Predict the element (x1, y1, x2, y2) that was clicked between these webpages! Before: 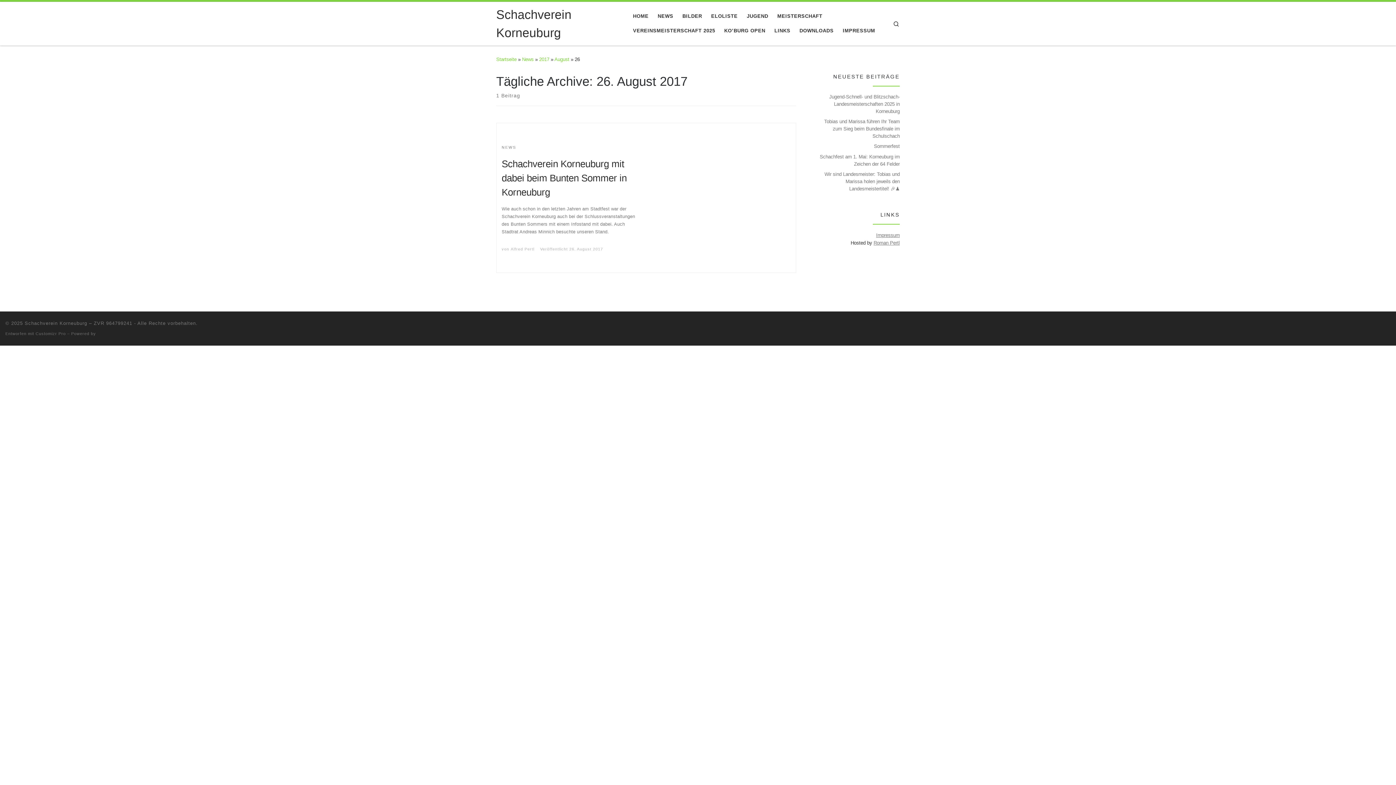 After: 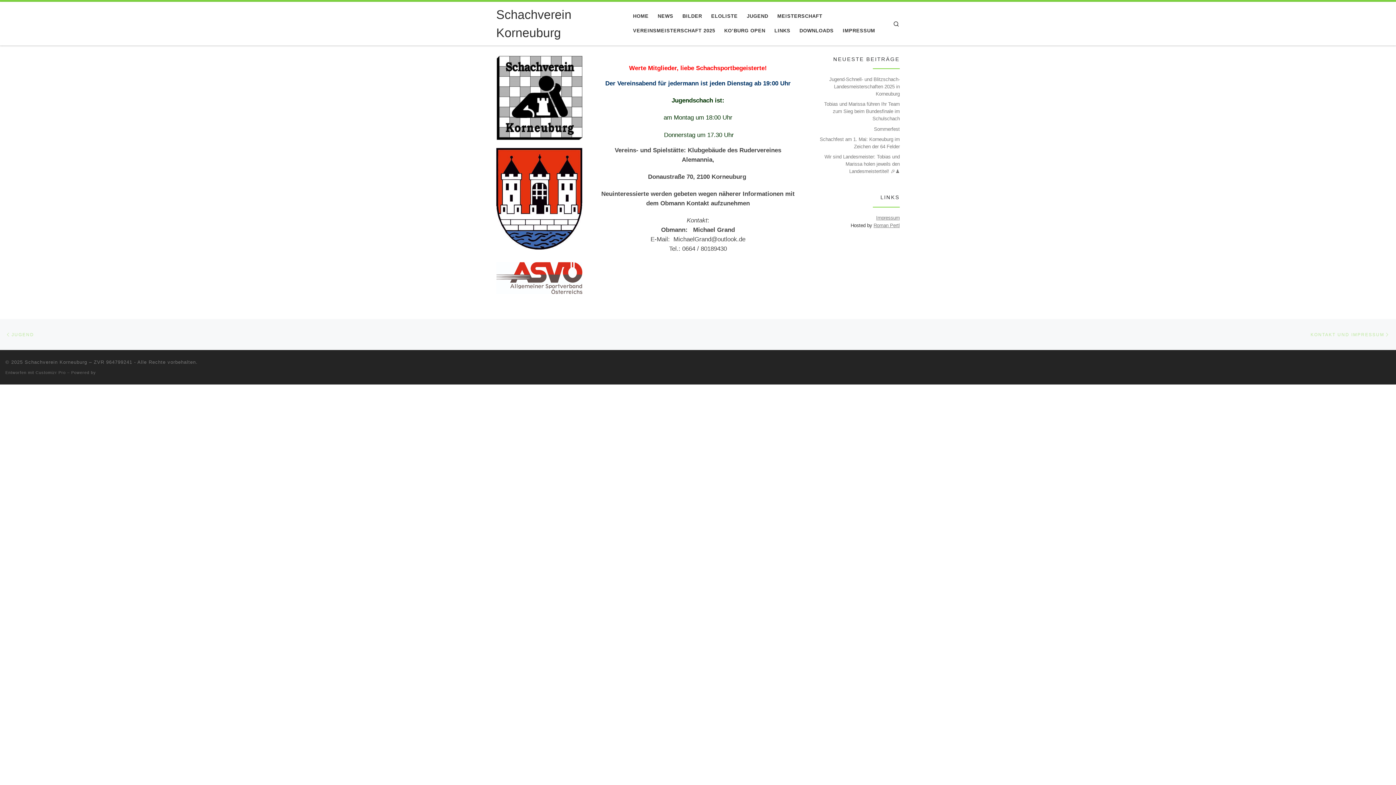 Action: bbox: (630, 9, 651, 23) label: HOME